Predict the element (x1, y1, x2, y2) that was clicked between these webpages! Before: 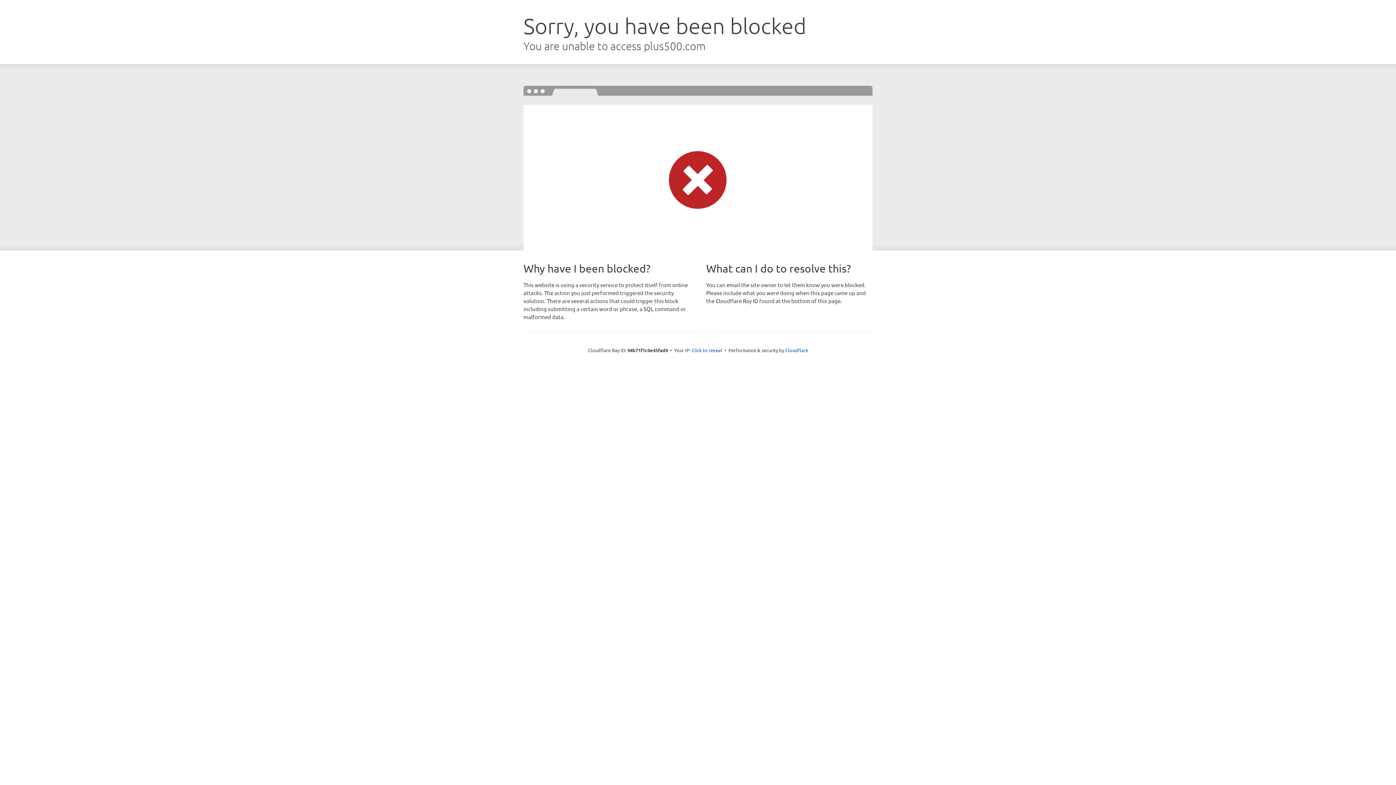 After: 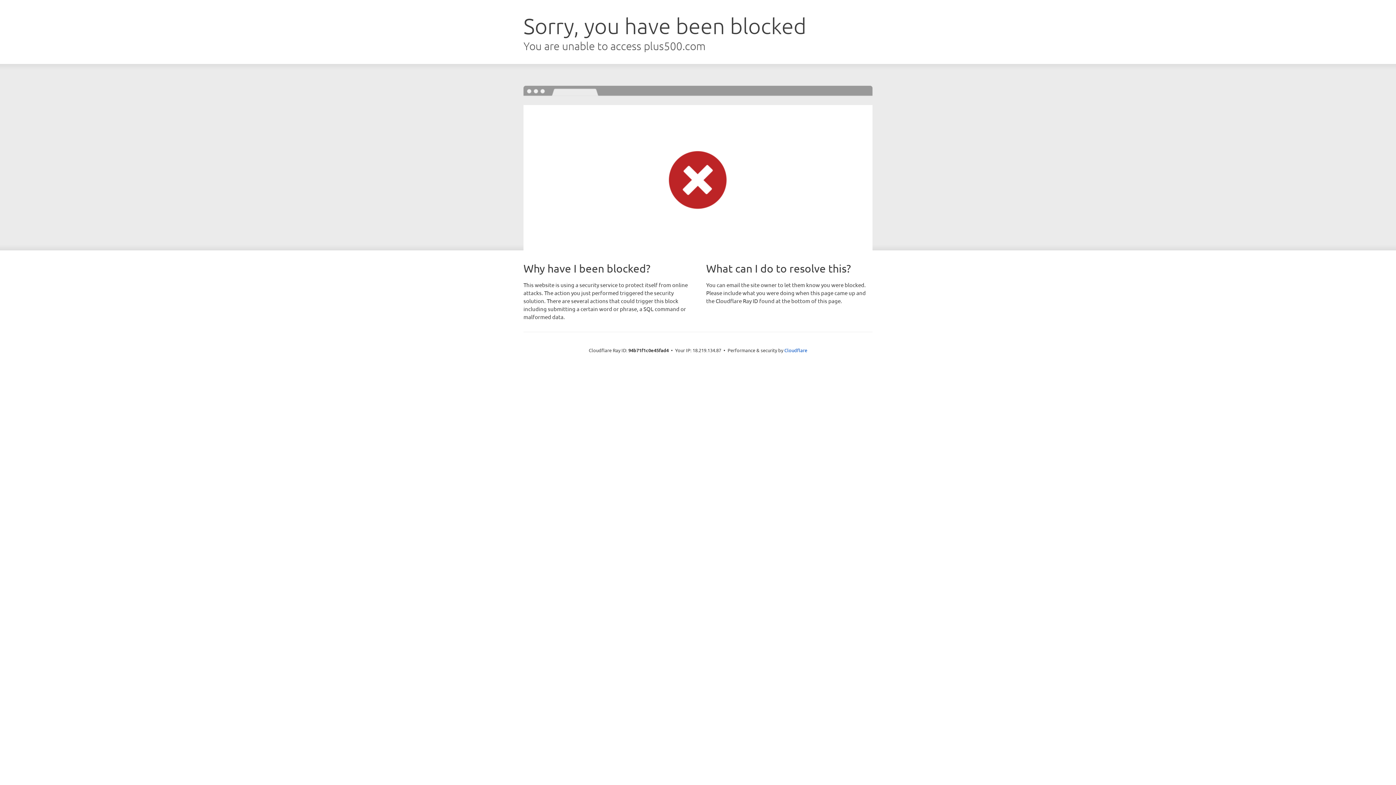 Action: label: Click to reveal bbox: (691, 346, 722, 353)